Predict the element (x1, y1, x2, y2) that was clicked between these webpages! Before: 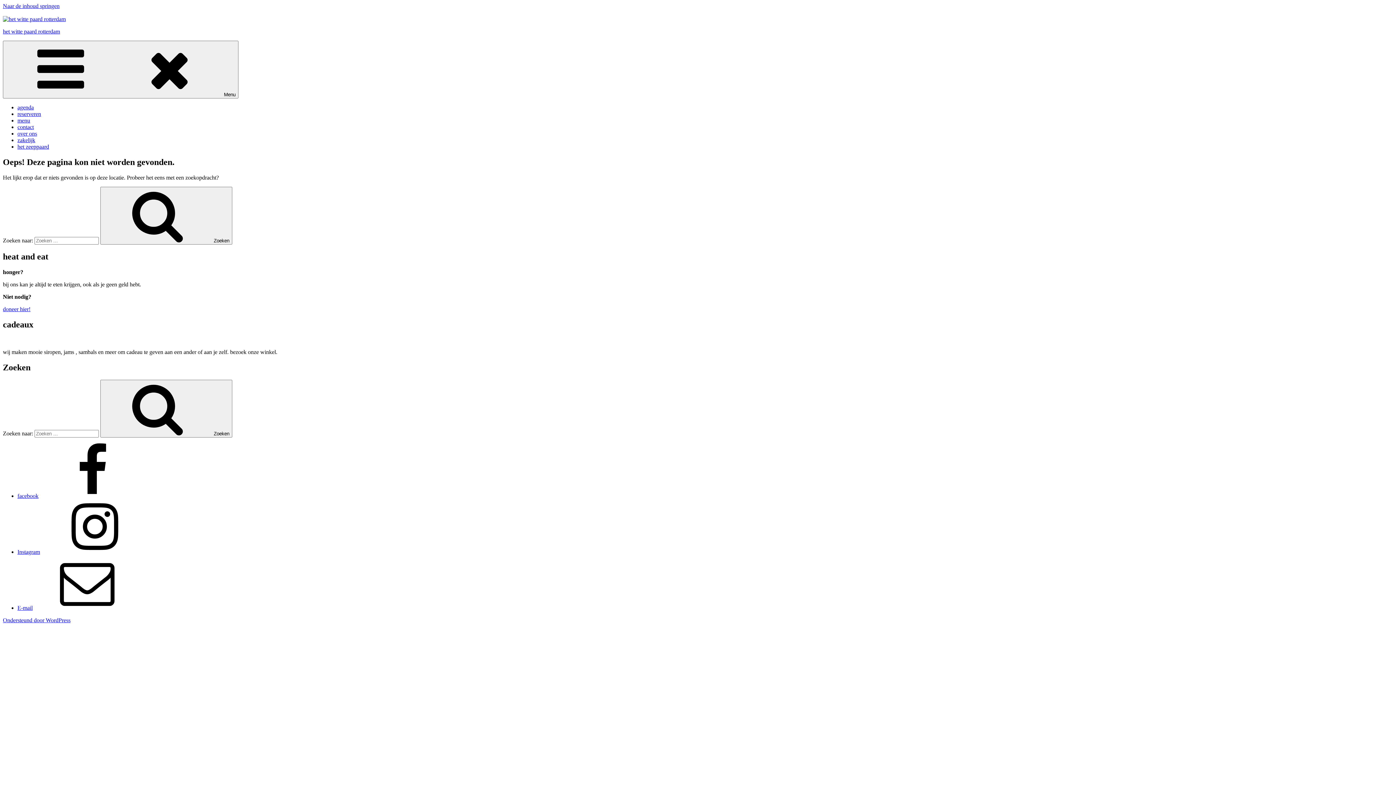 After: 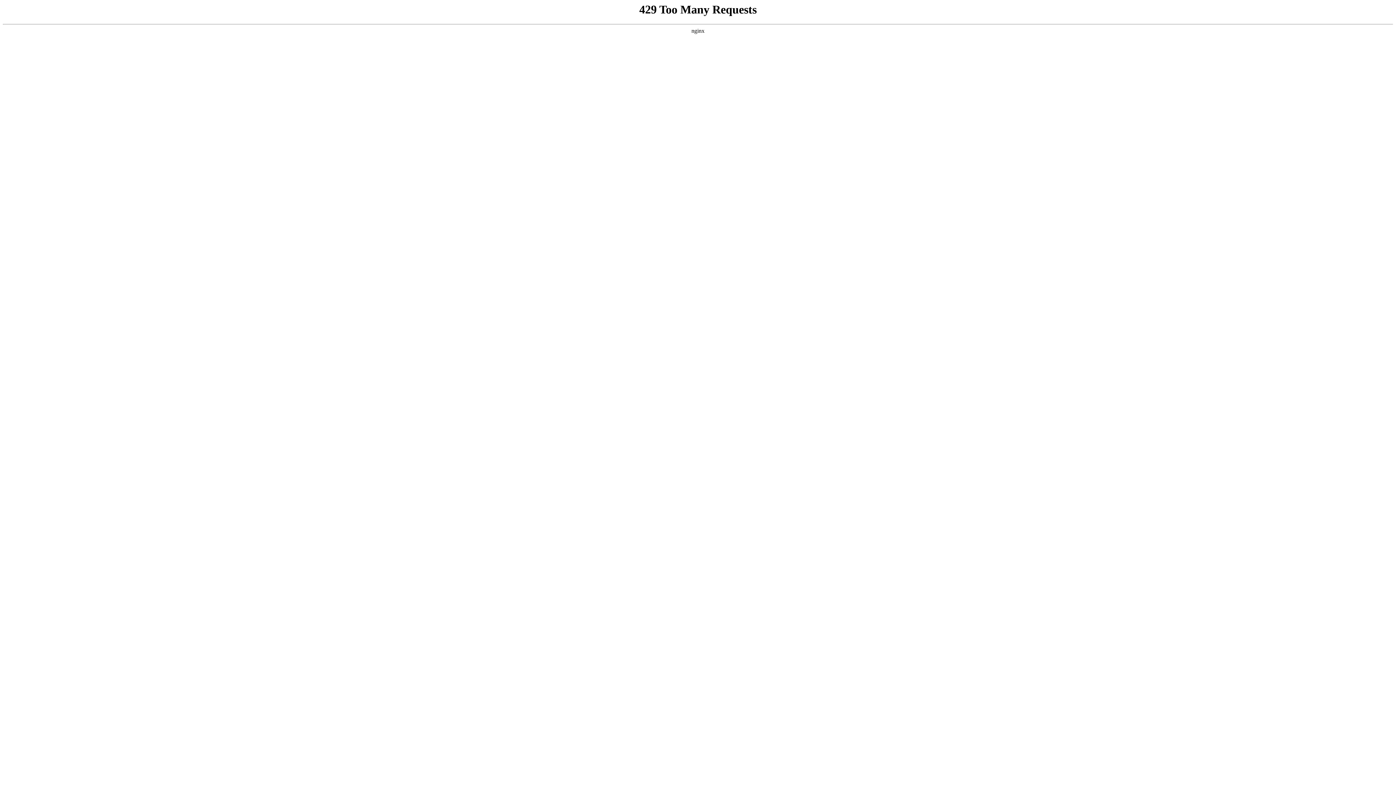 Action: label: reserveren bbox: (17, 110, 41, 117)